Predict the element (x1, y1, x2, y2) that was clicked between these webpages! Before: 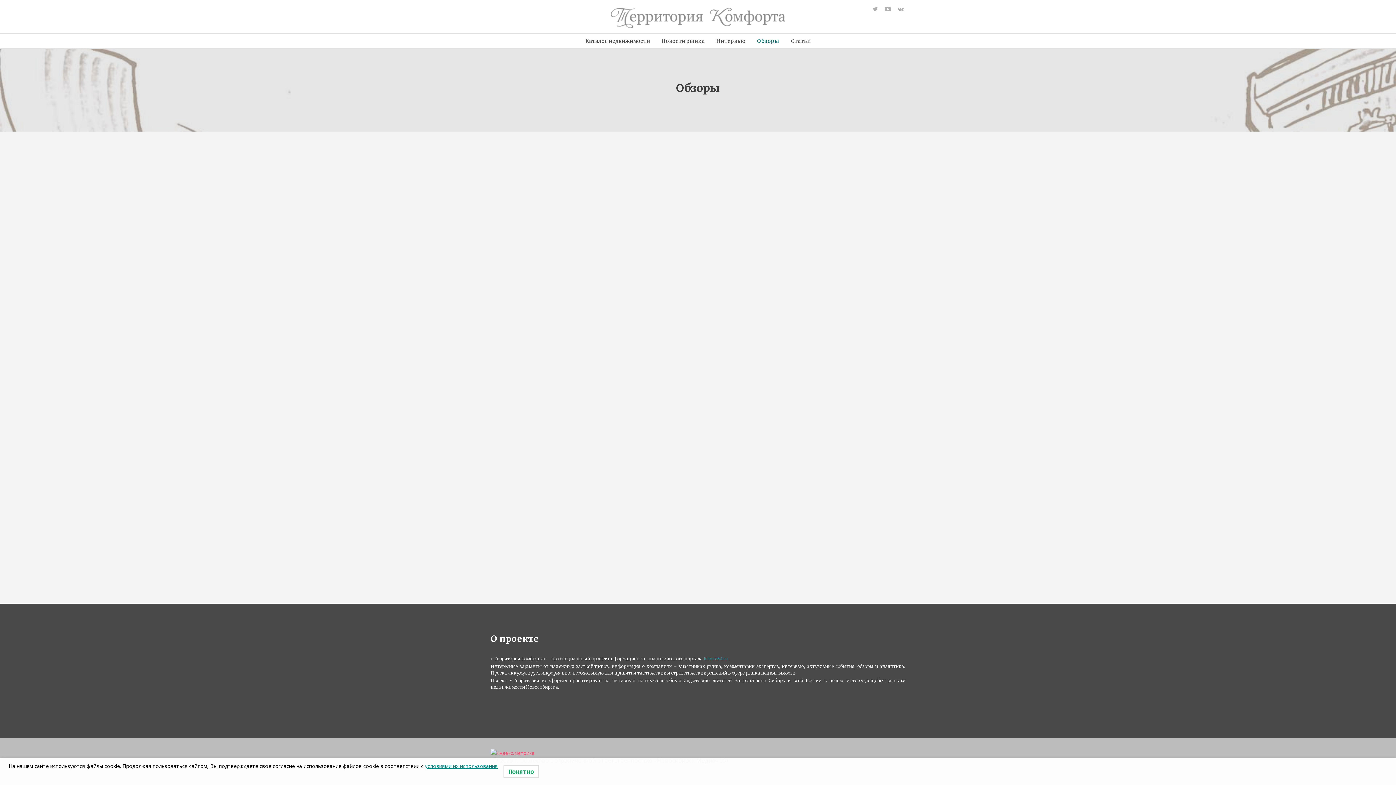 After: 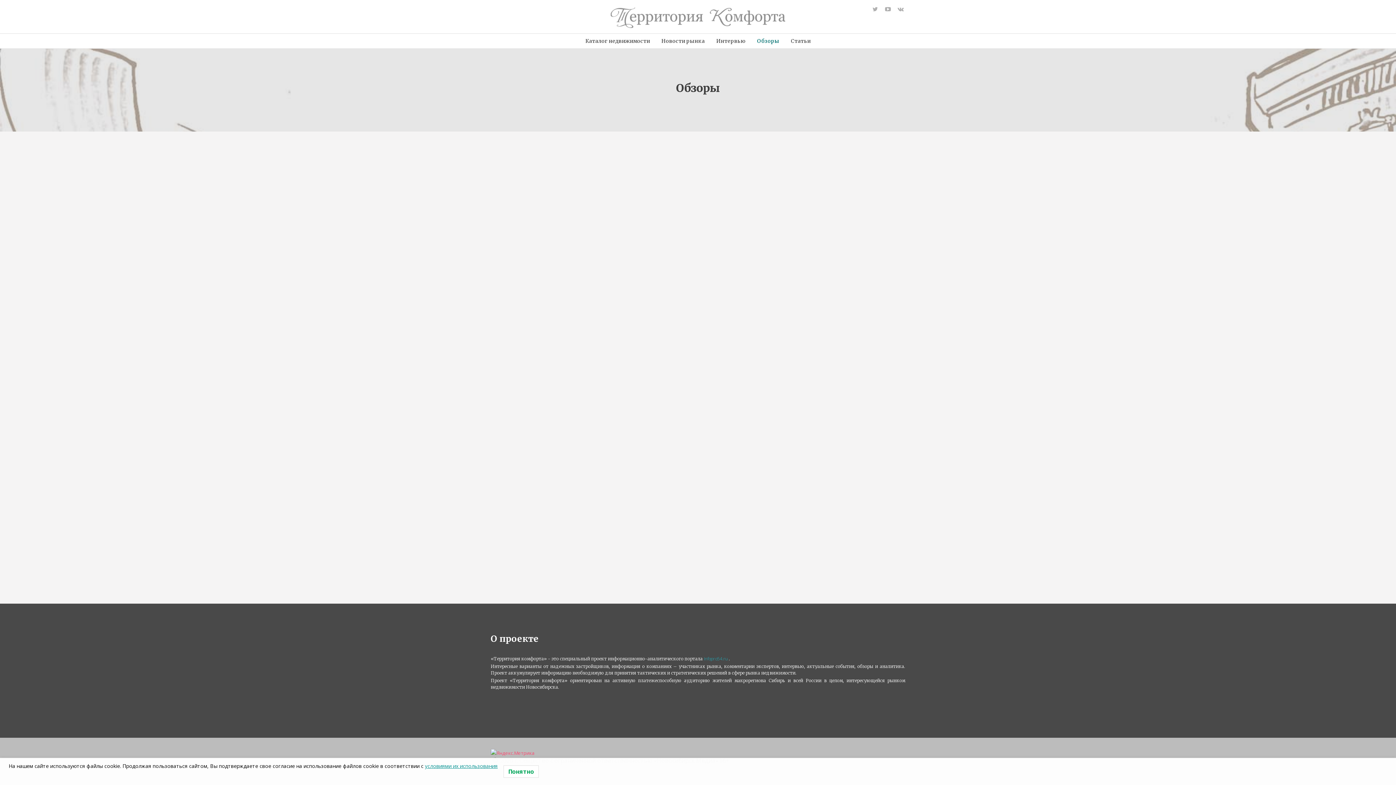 Action: bbox: (490, 750, 534, 756)